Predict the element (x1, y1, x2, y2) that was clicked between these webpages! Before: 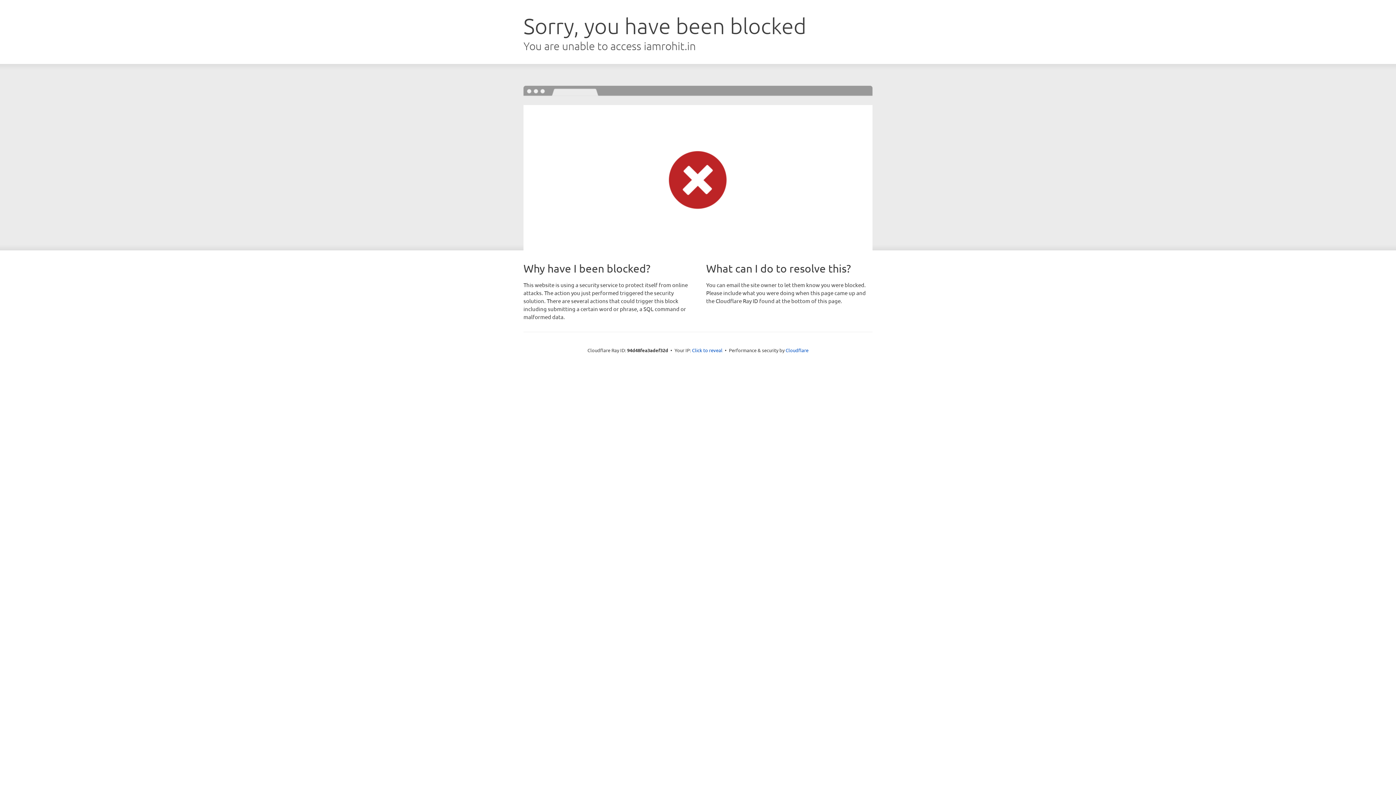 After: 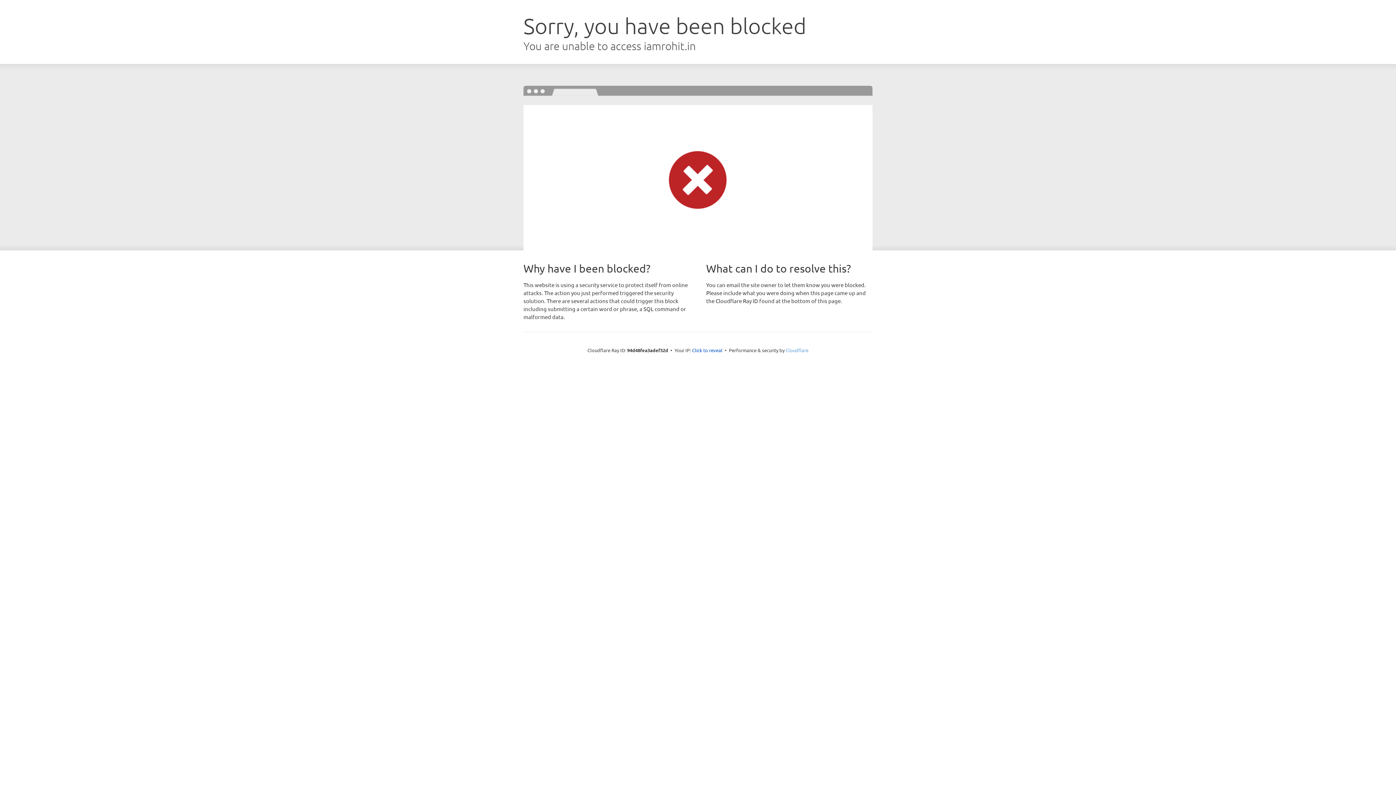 Action: label: Cloudflare bbox: (785, 347, 808, 353)